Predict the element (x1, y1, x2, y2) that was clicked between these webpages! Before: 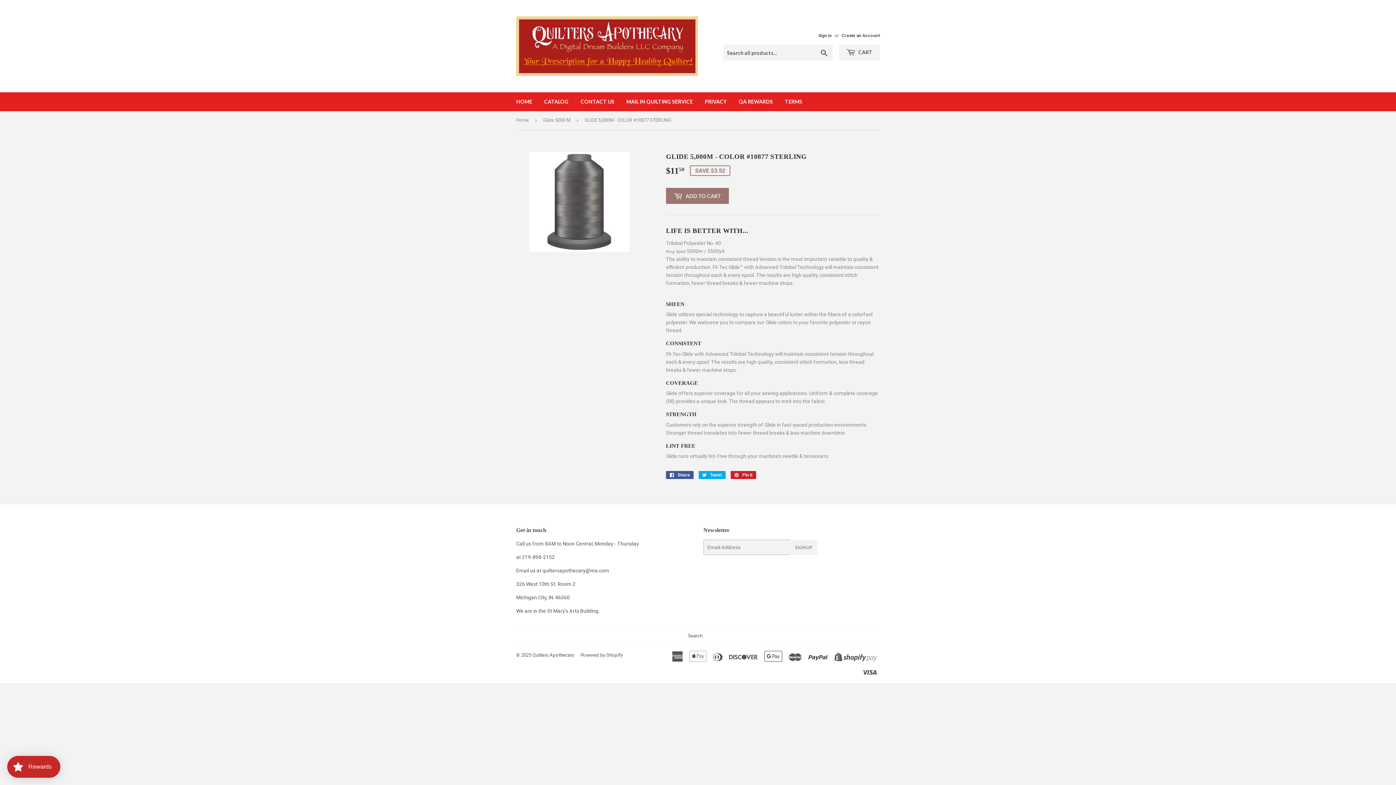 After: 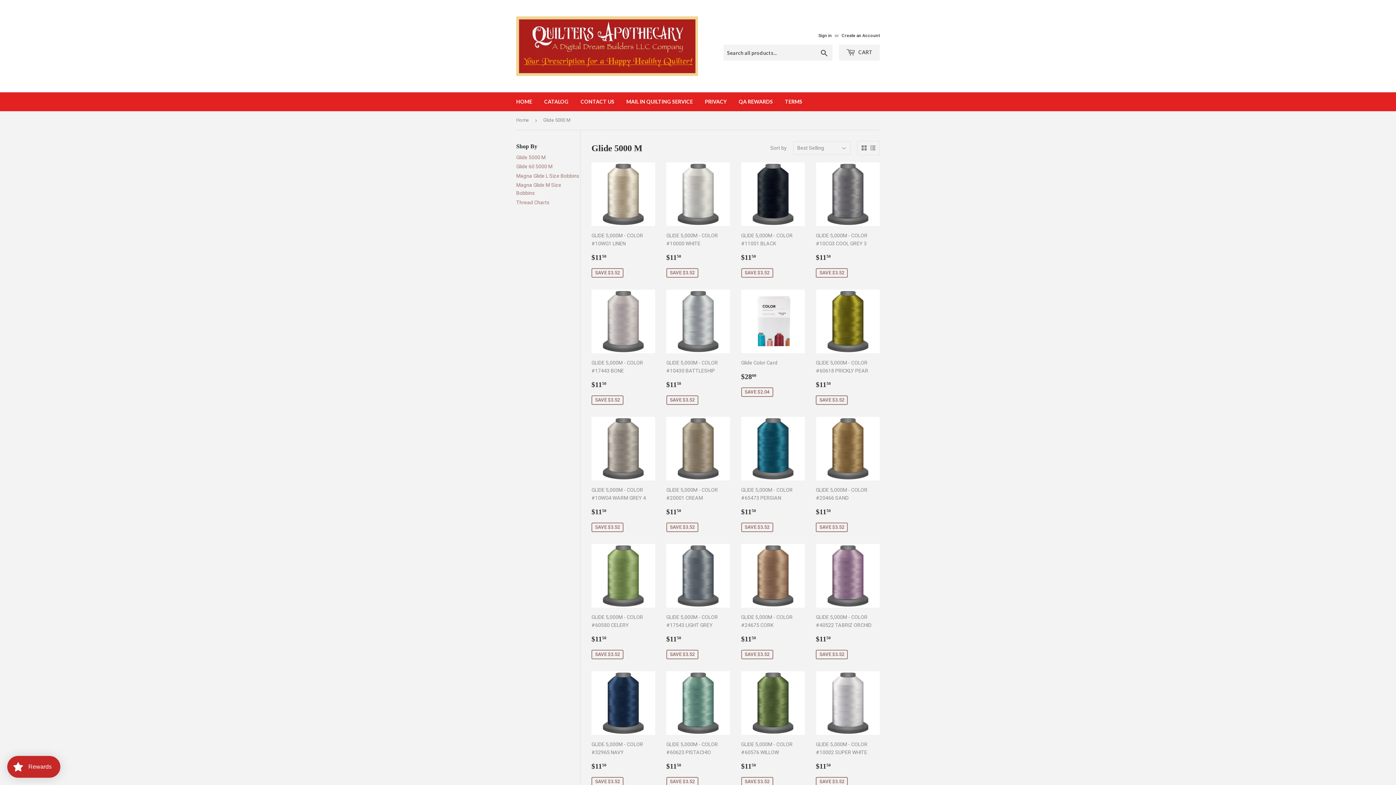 Action: label: Glide 5000 M bbox: (543, 111, 573, 129)